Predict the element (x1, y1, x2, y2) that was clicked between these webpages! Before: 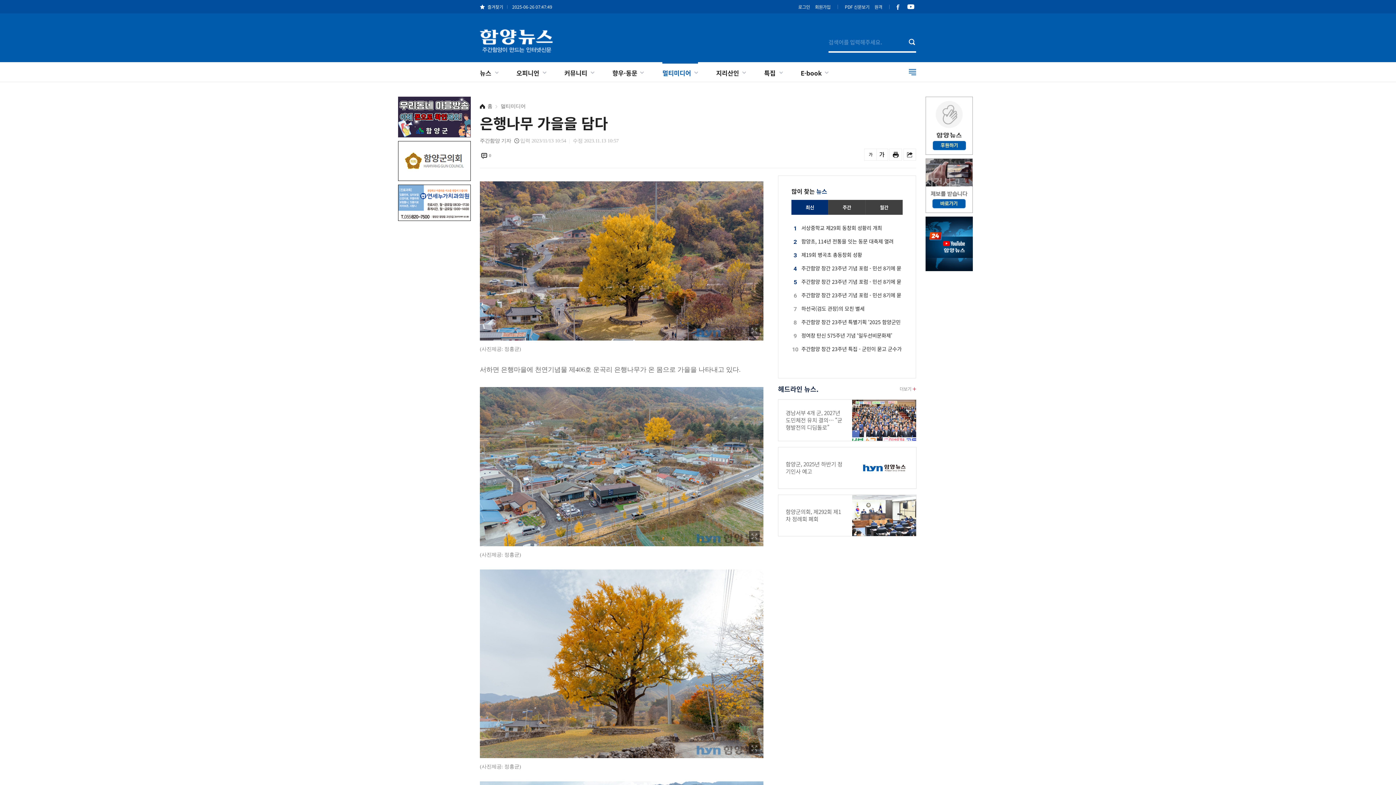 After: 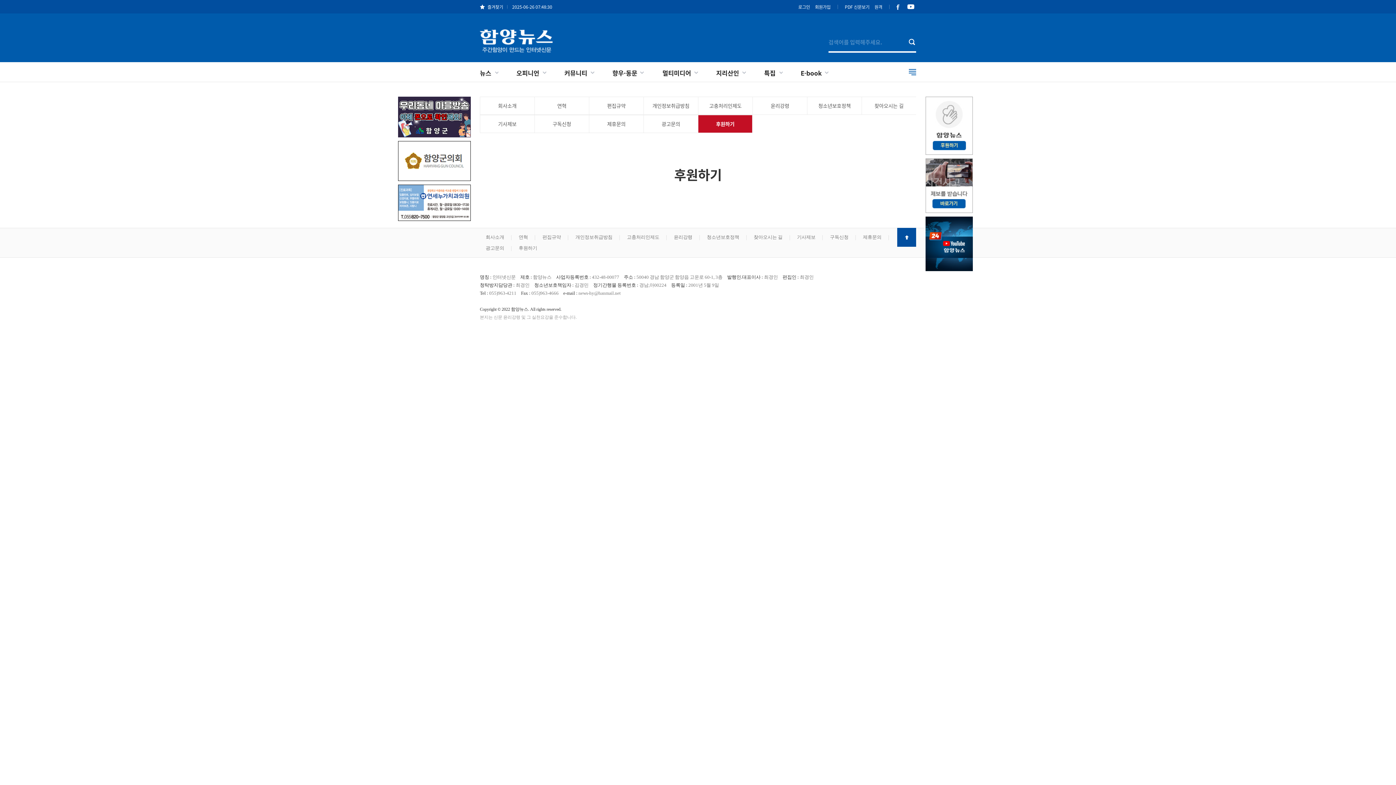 Action: bbox: (925, 95, 973, 102)